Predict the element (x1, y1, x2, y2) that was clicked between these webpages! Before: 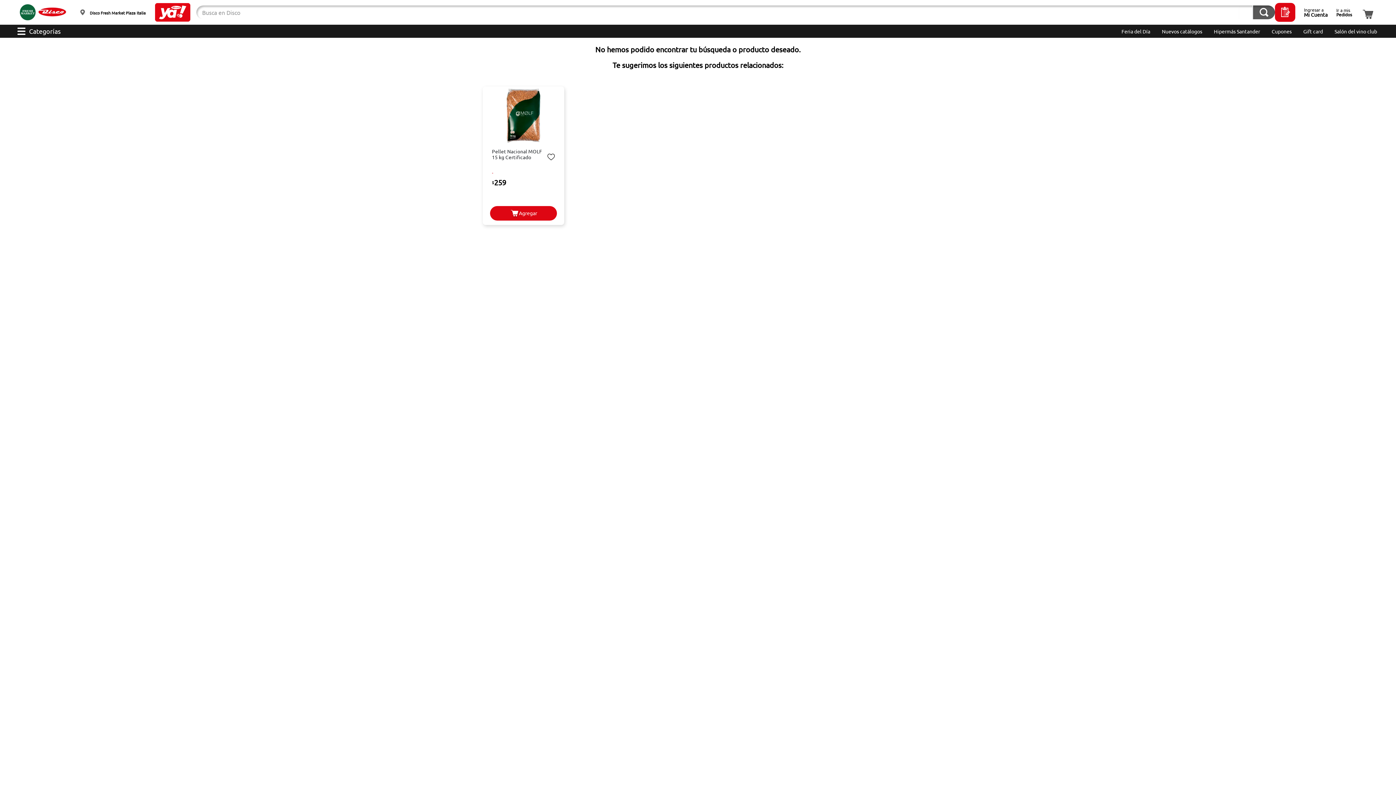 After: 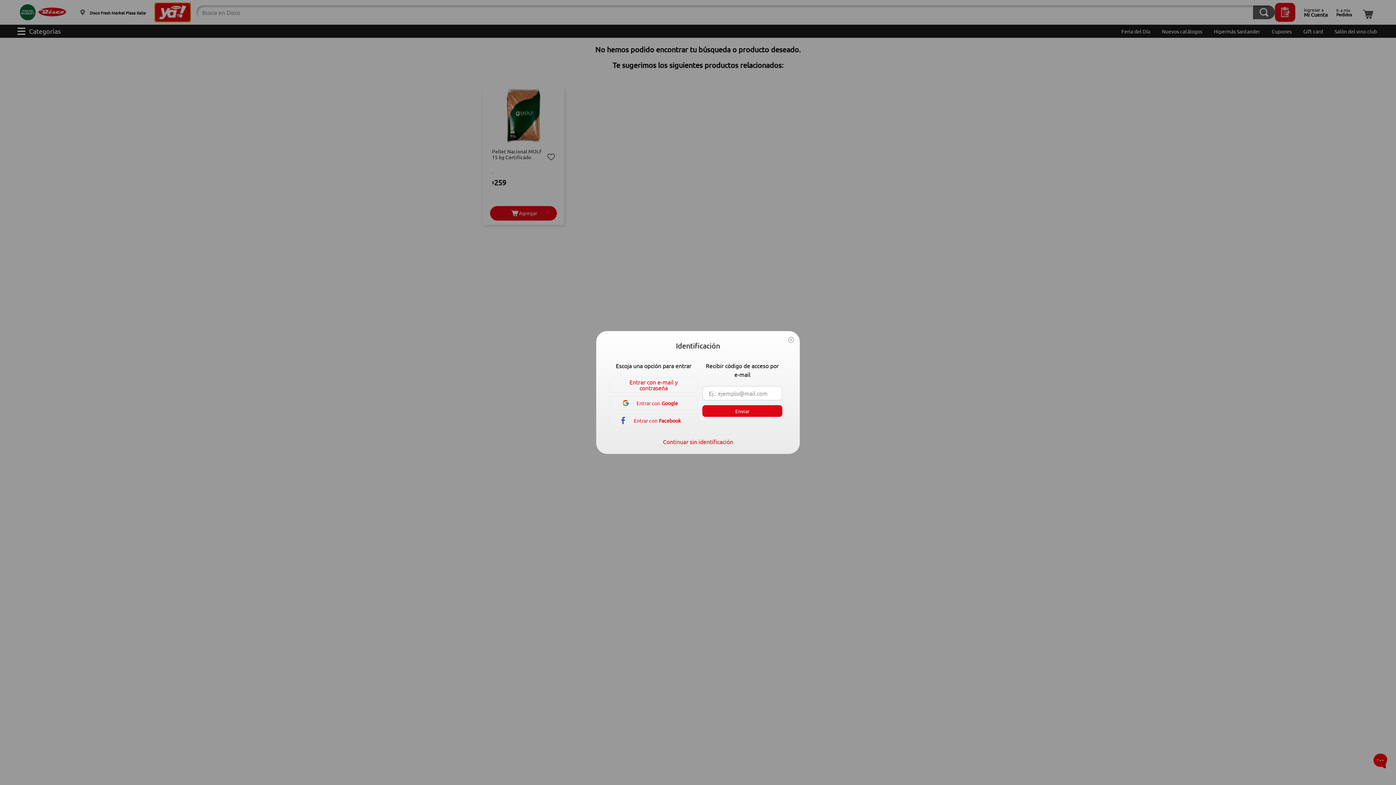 Action: label: Cambiar modo de compra bbox: (114, 3, 150, 21)